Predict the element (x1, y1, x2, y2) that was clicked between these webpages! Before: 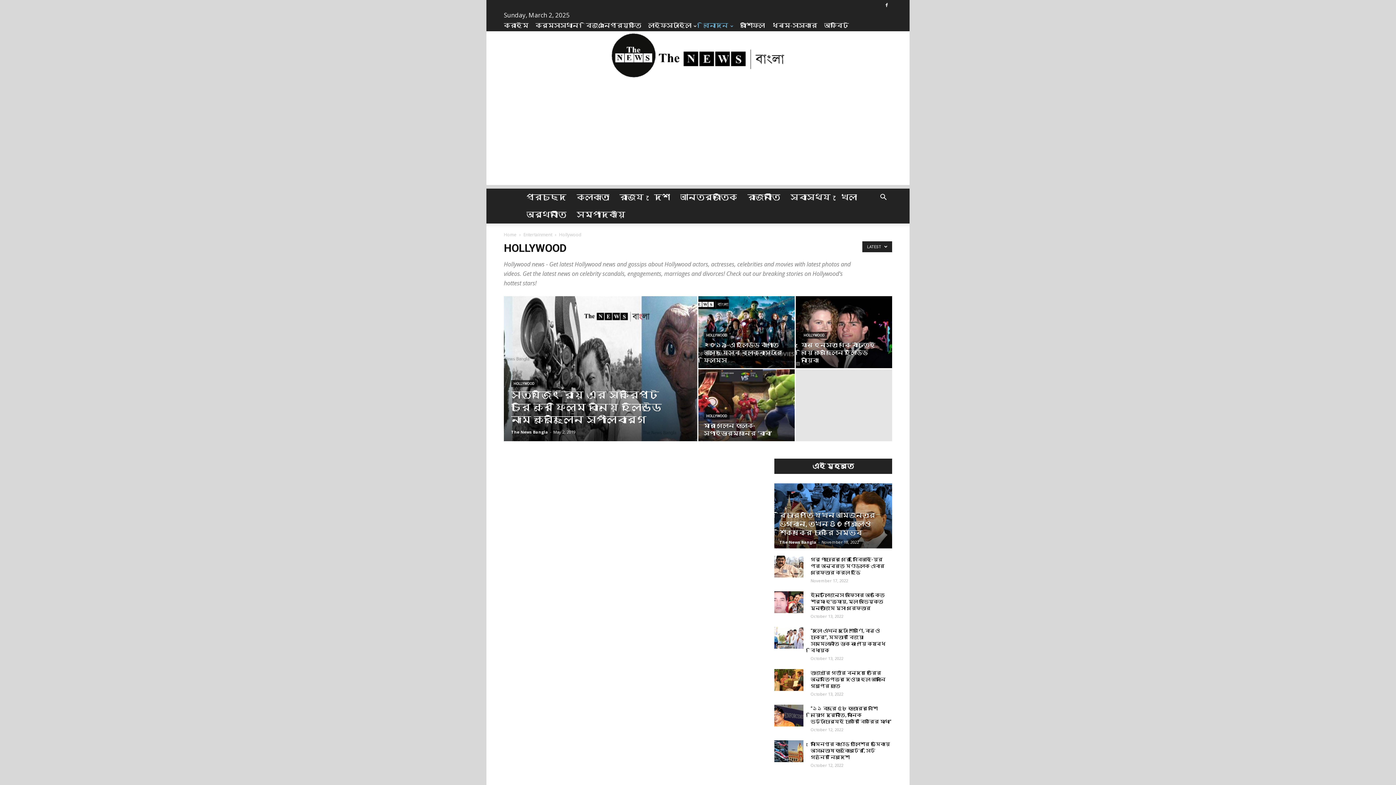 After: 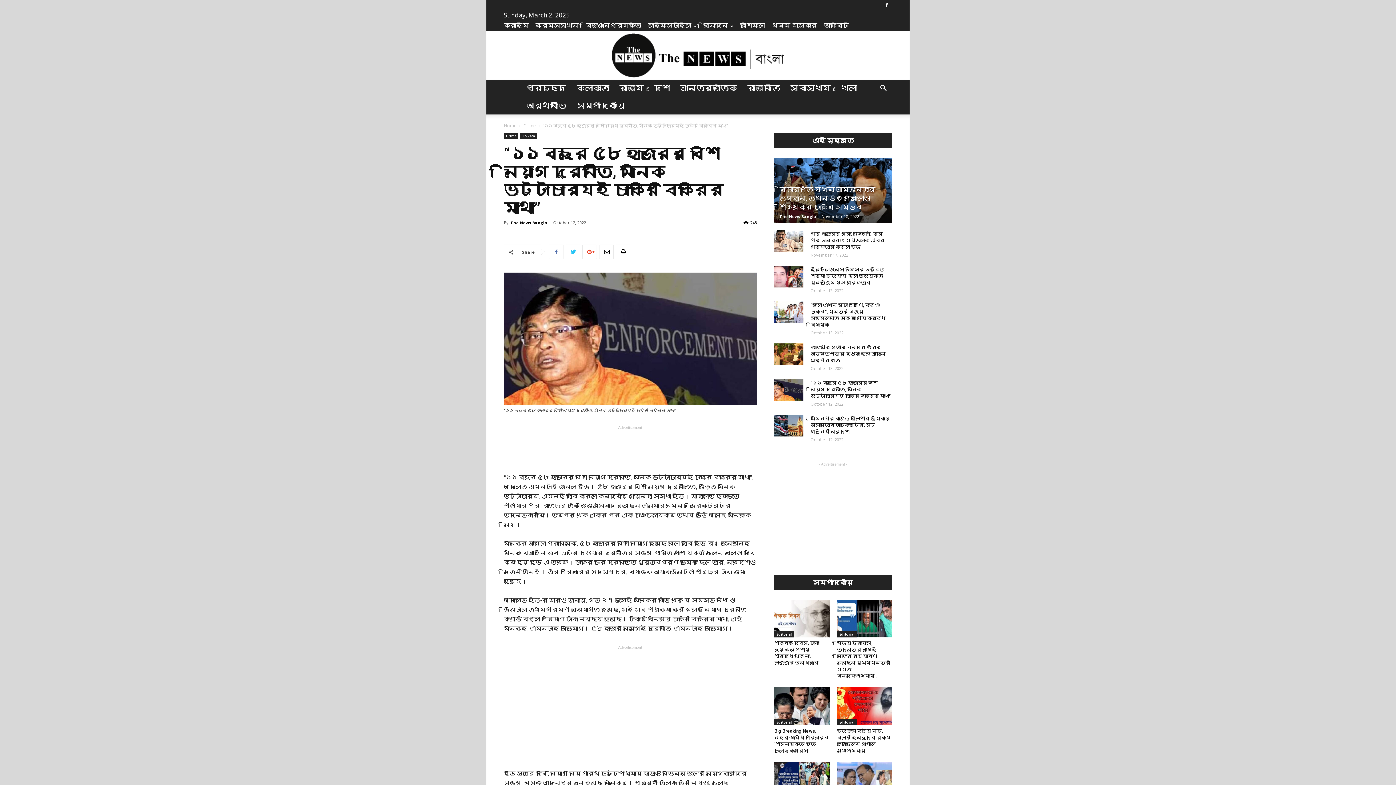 Action: bbox: (774, 705, 803, 726)